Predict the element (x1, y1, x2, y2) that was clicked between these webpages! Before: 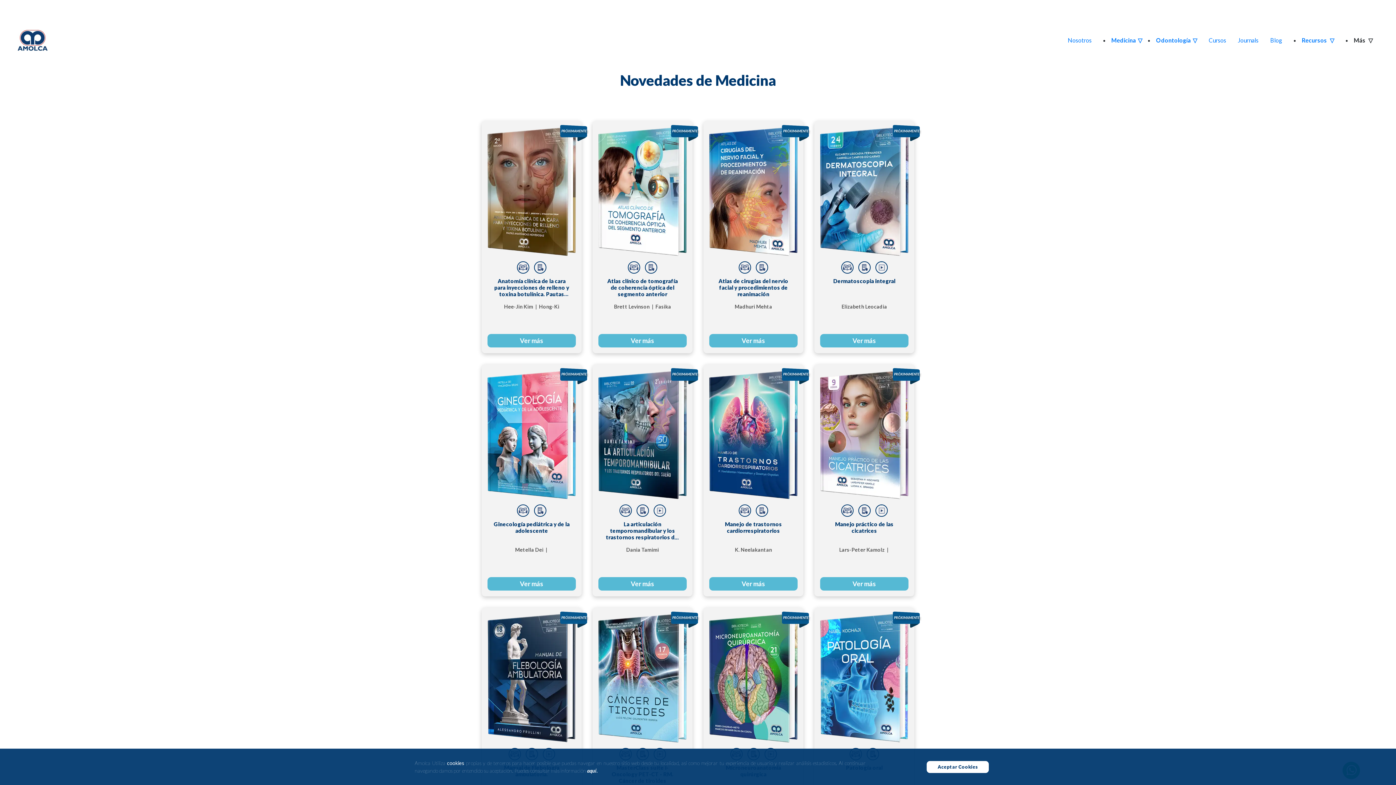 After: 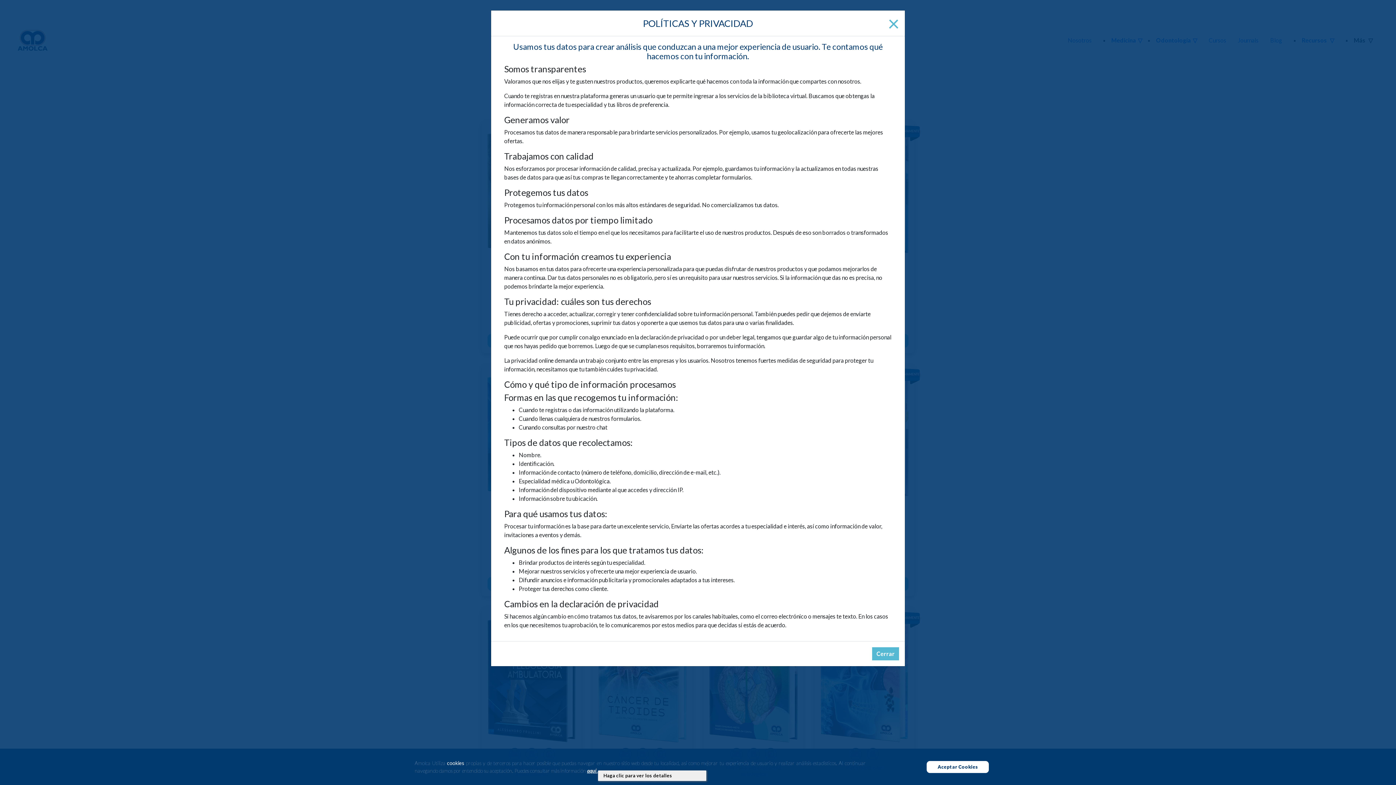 Action: bbox: (587, 768, 597, 774) label: aquí.